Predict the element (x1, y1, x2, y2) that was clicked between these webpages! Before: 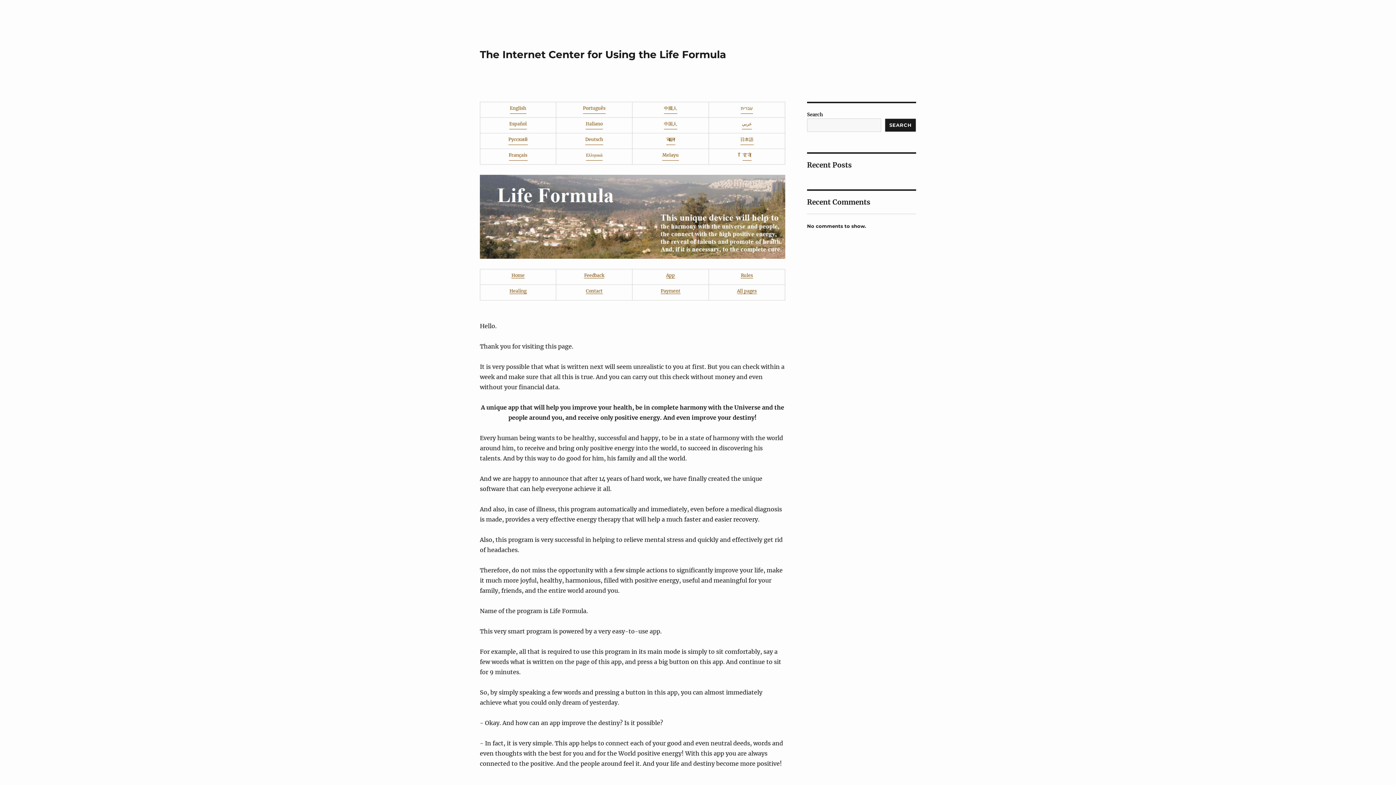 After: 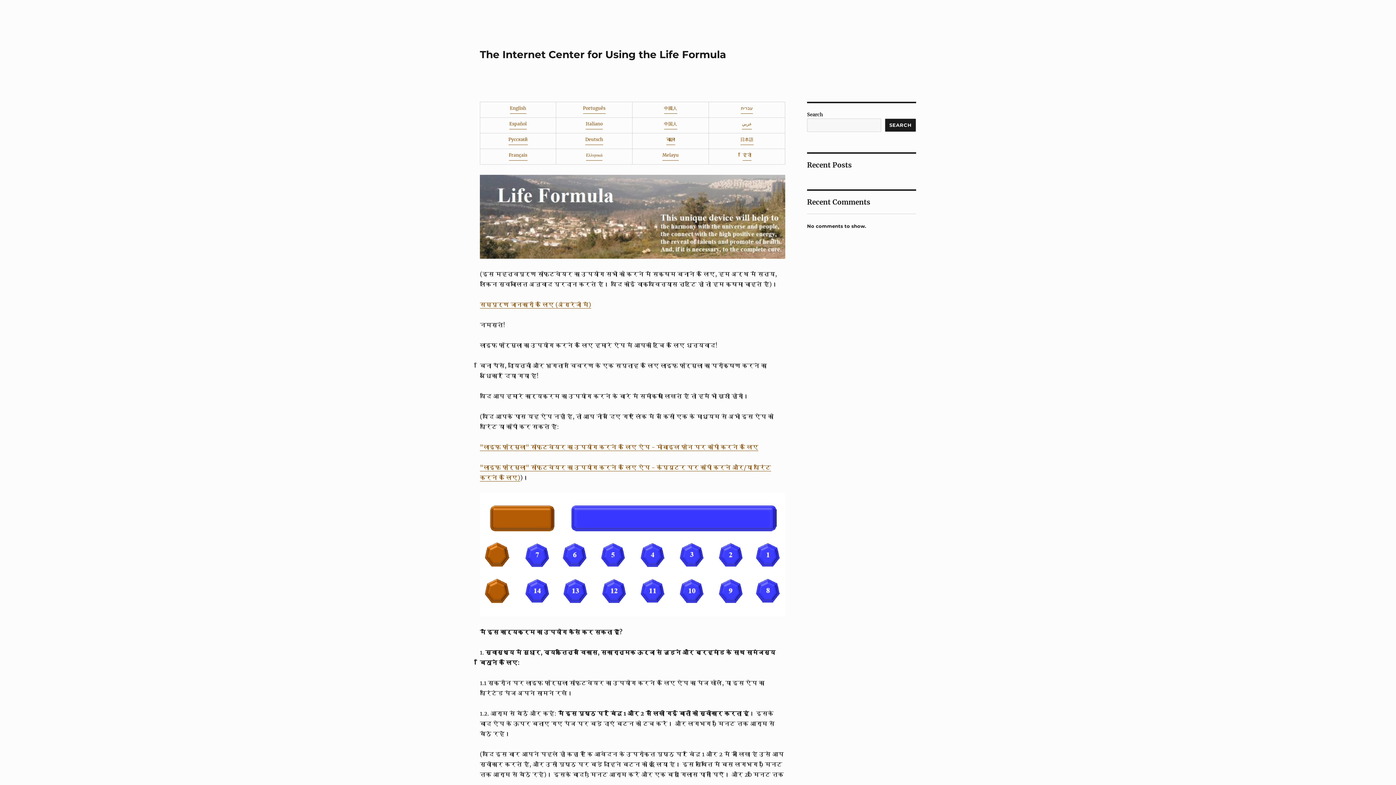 Action: bbox: (742, 153, 751, 160) label: हिंदी